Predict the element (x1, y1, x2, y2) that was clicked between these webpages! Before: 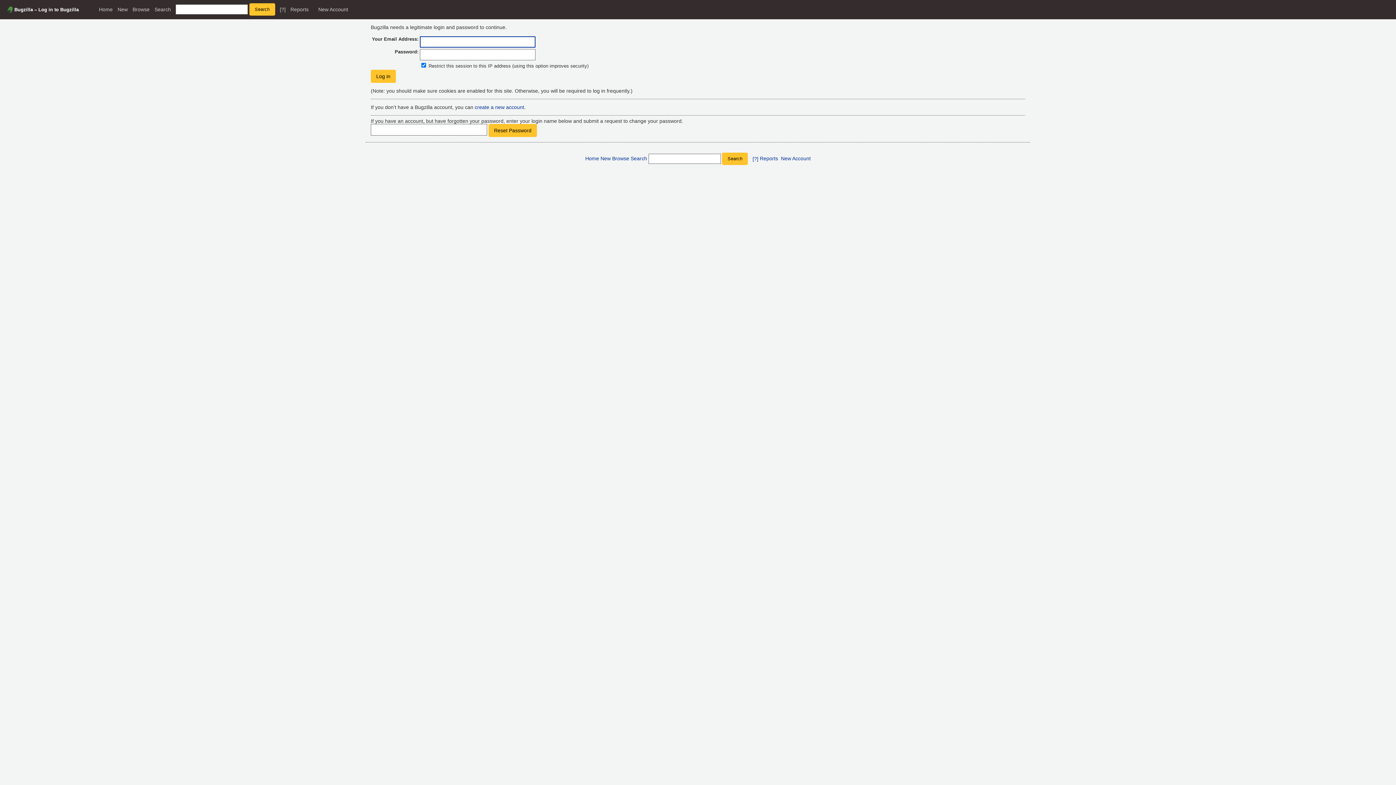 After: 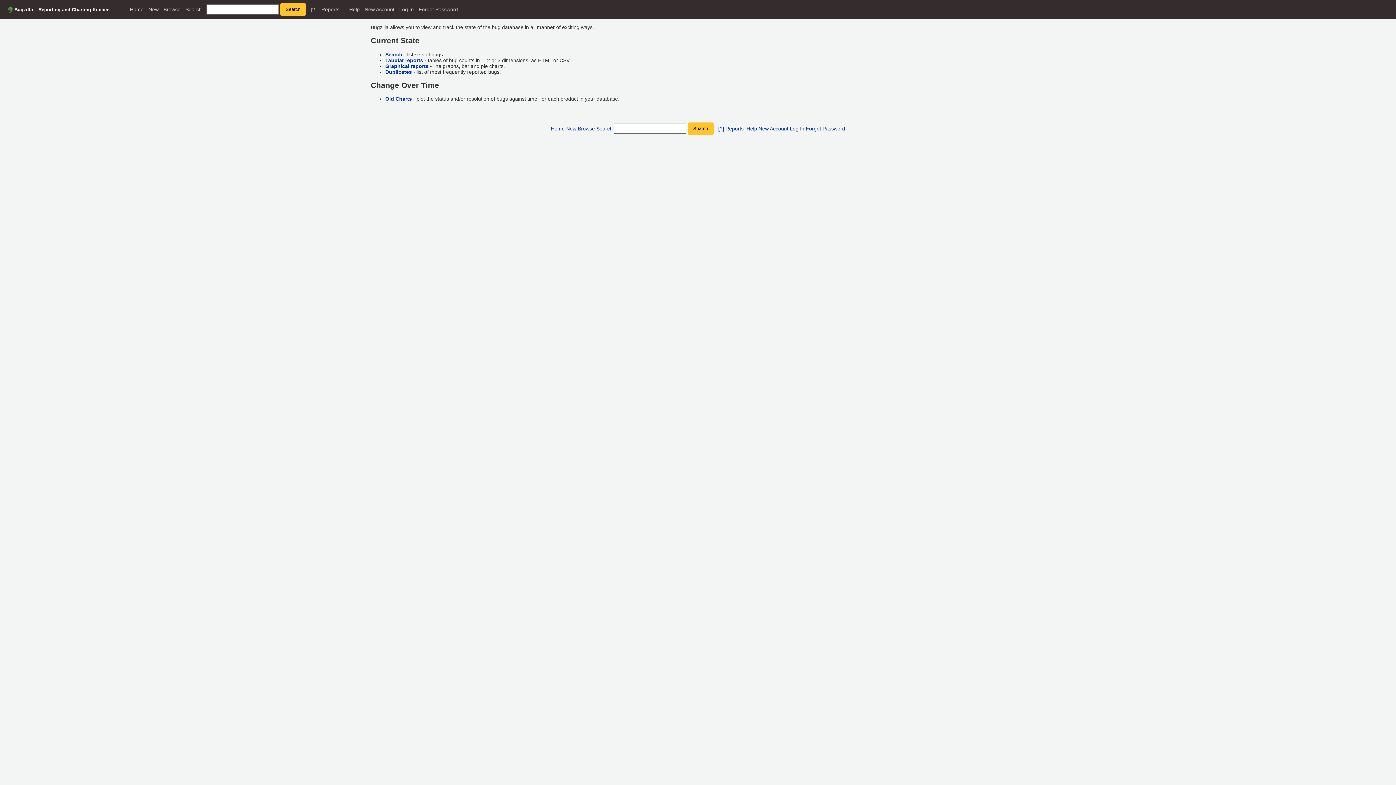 Action: bbox: (290, 6, 308, 12) label: Reports